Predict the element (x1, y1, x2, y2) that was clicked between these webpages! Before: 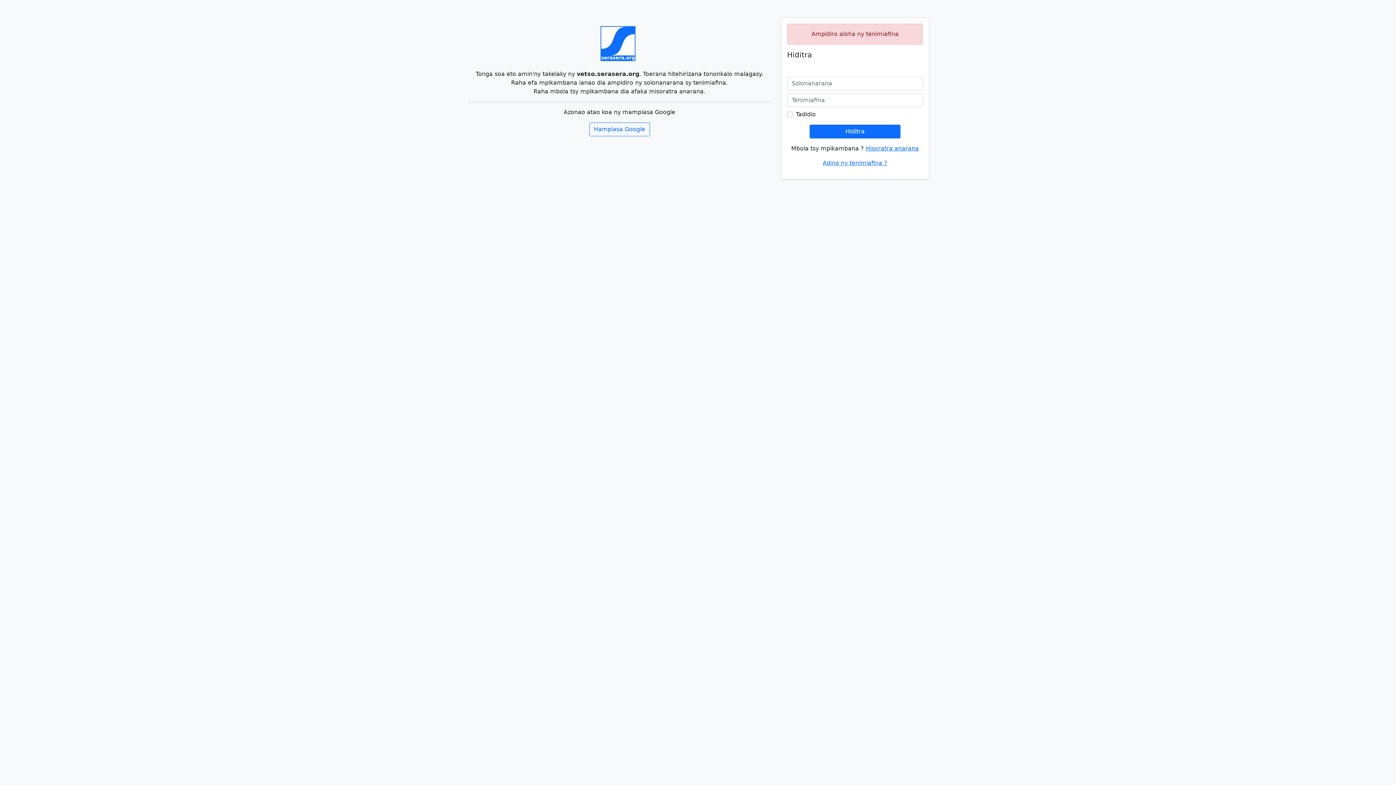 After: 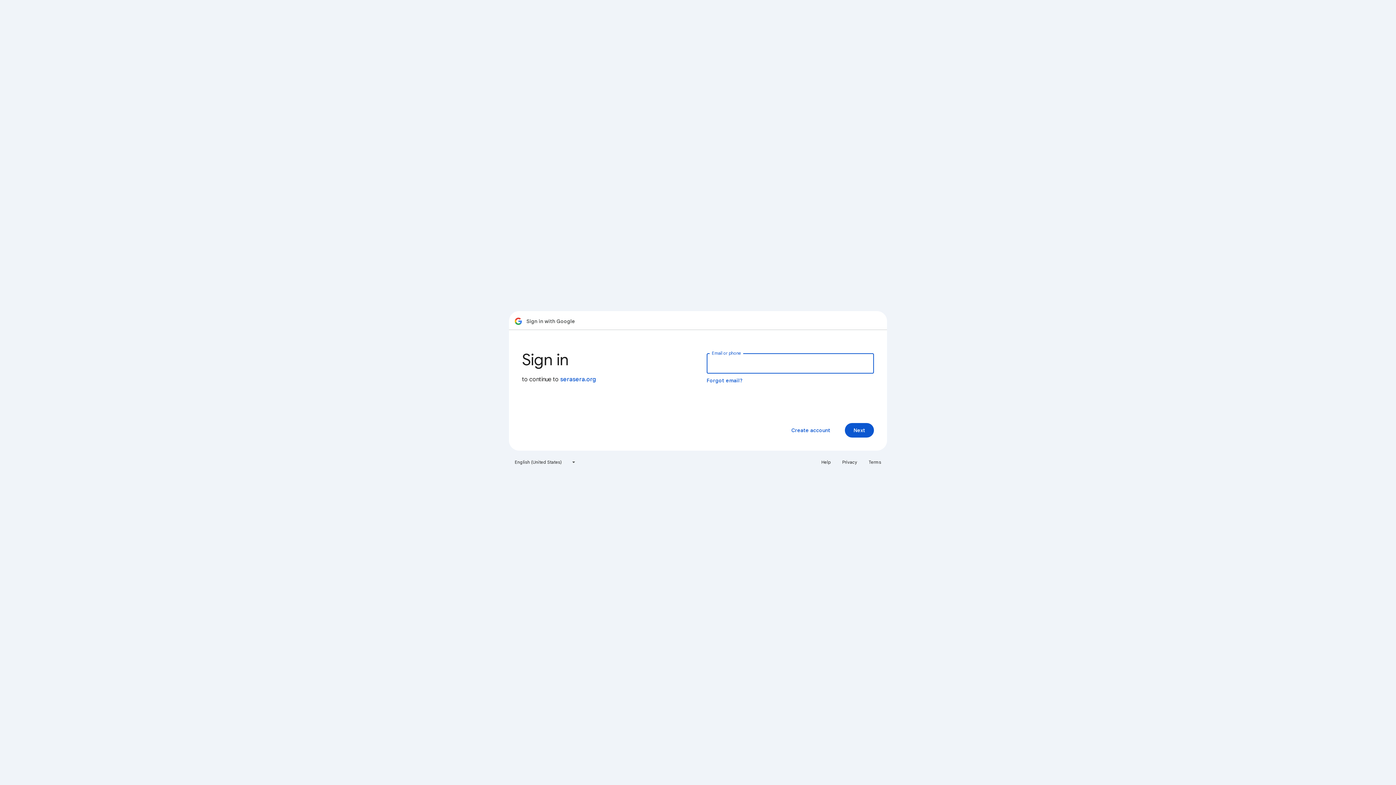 Action: bbox: (589, 122, 650, 136) label: Hampiasa Google